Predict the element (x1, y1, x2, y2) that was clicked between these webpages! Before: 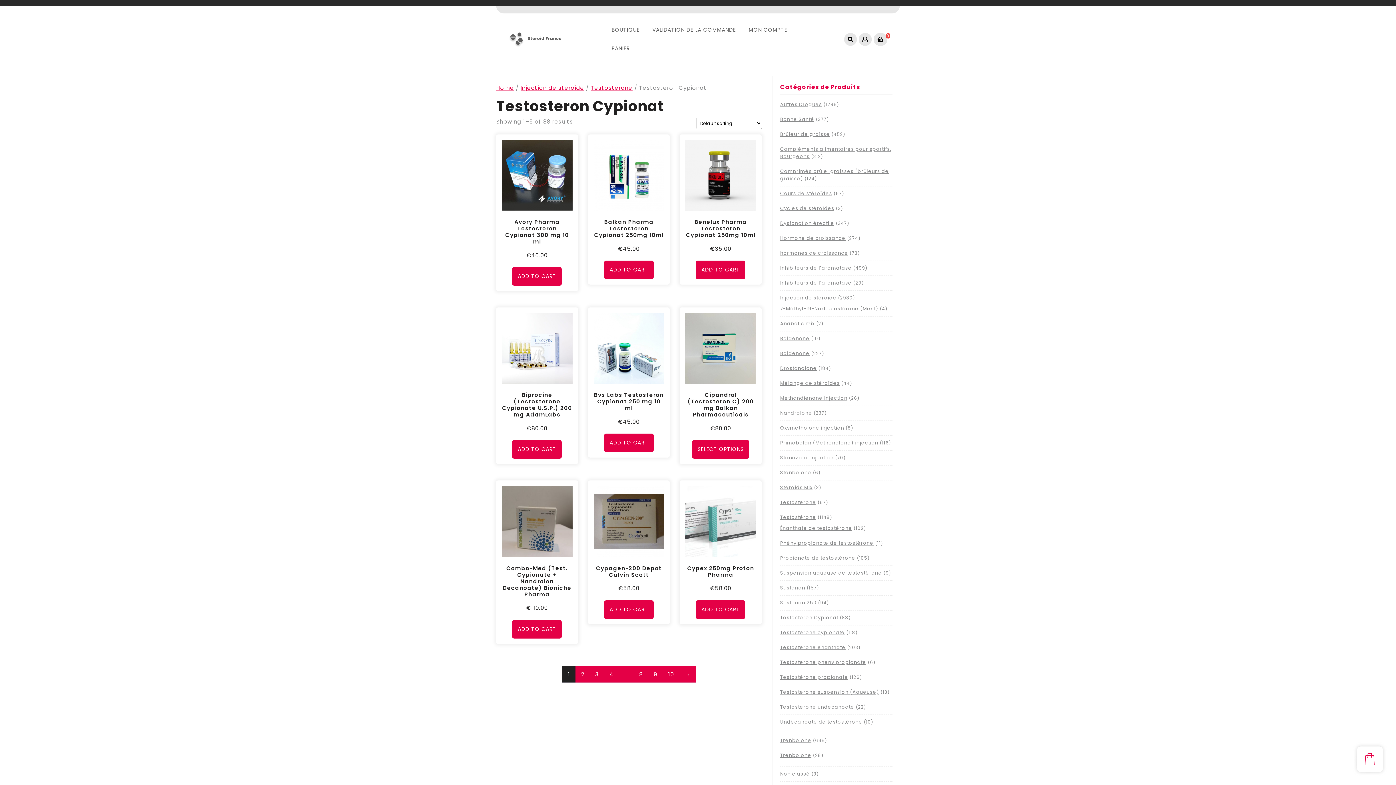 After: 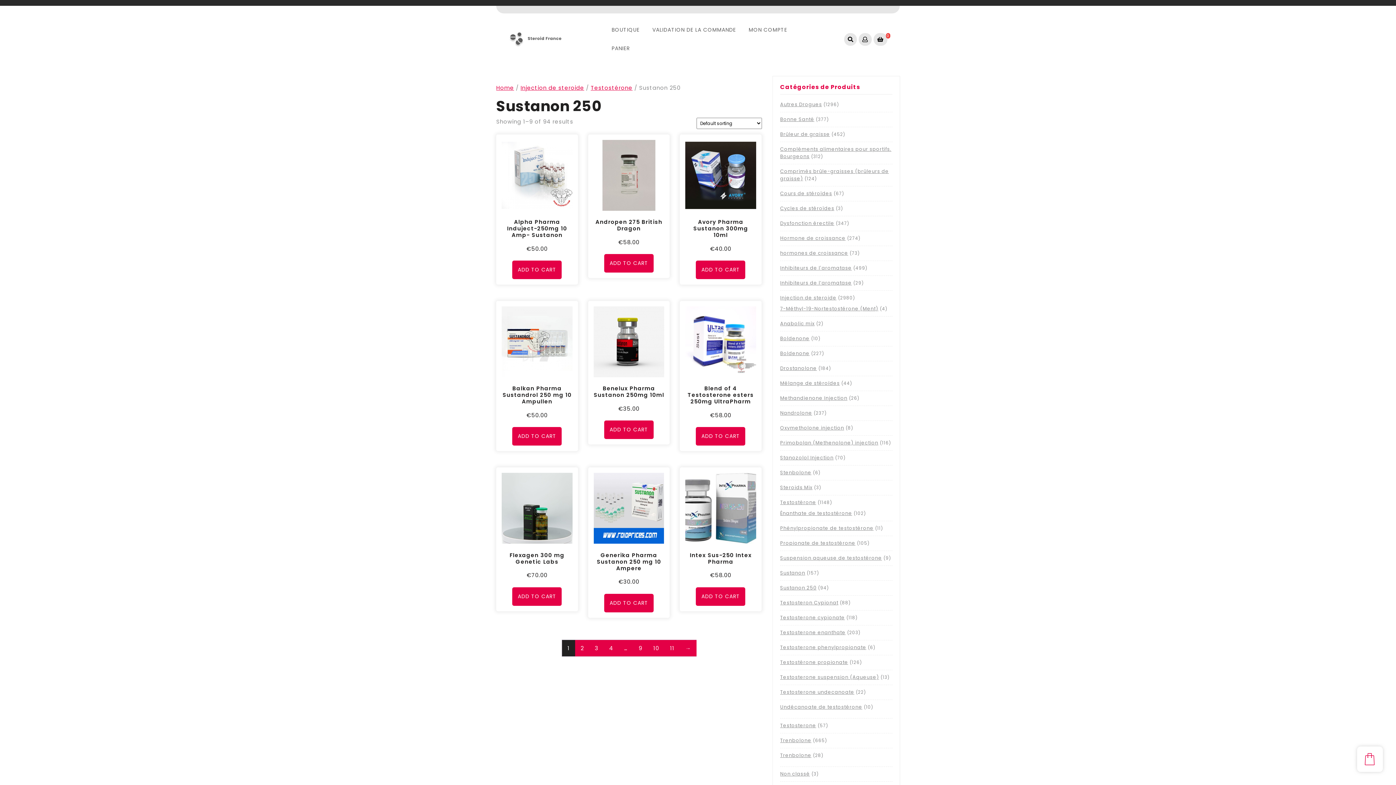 Action: label: Sustanon 250 bbox: (780, 599, 816, 606)